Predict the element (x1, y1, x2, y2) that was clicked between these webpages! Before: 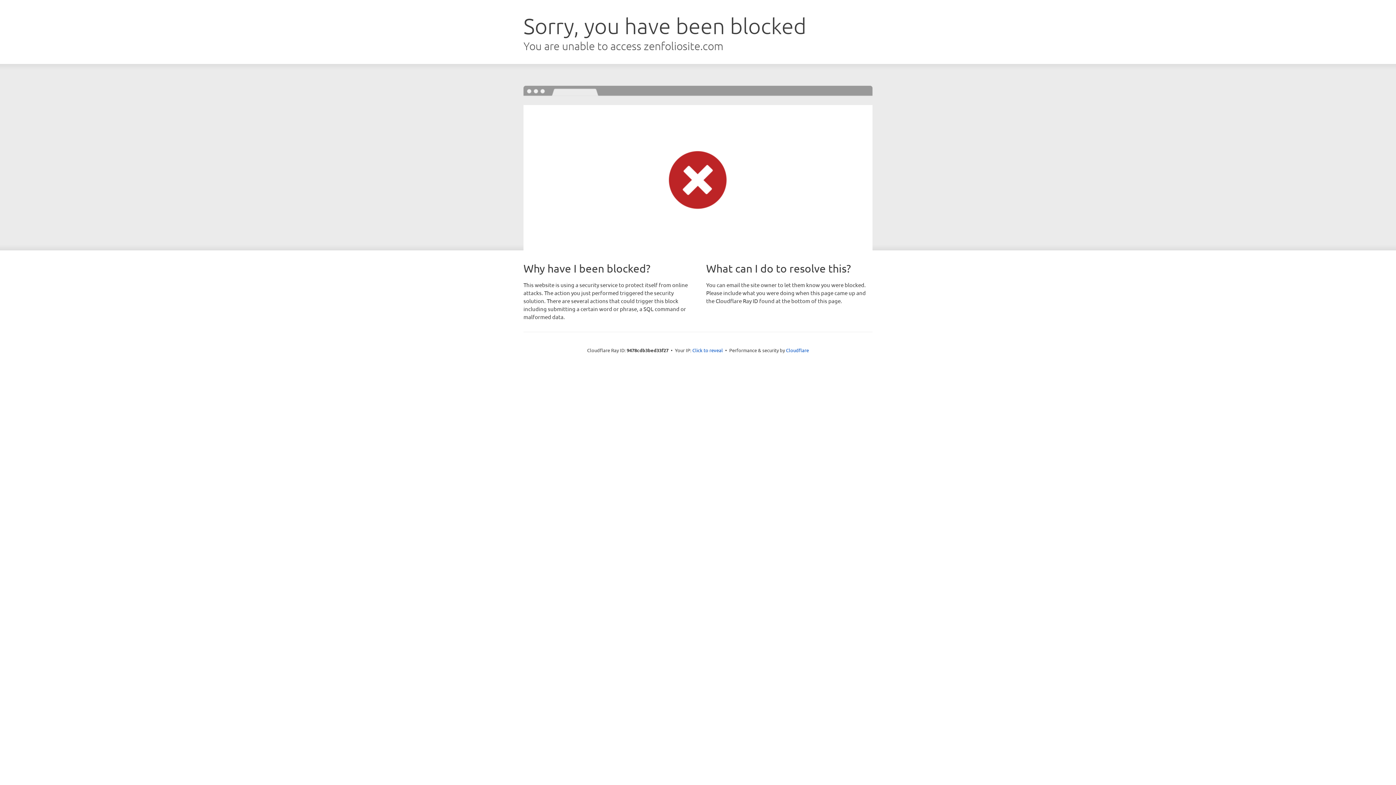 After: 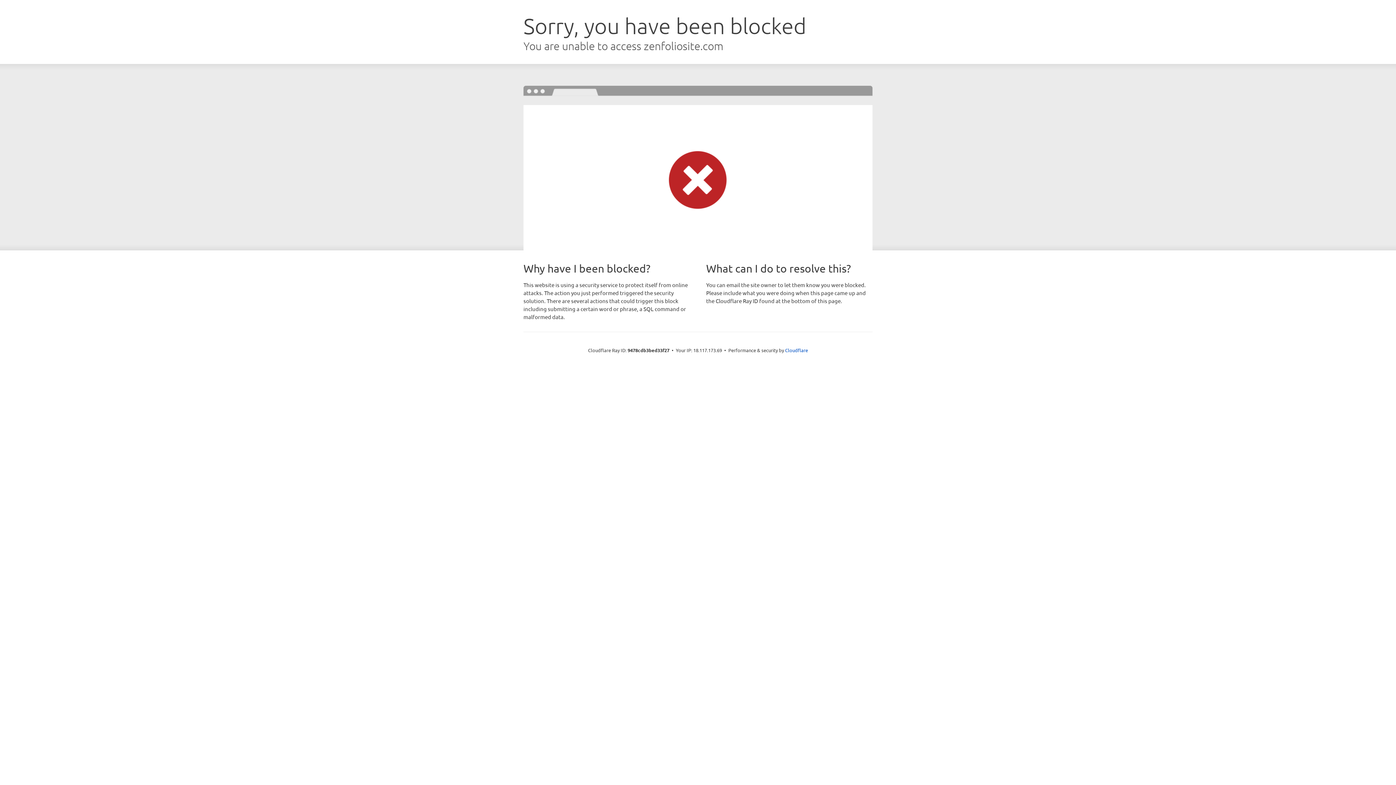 Action: bbox: (692, 346, 723, 353) label: Click to reveal